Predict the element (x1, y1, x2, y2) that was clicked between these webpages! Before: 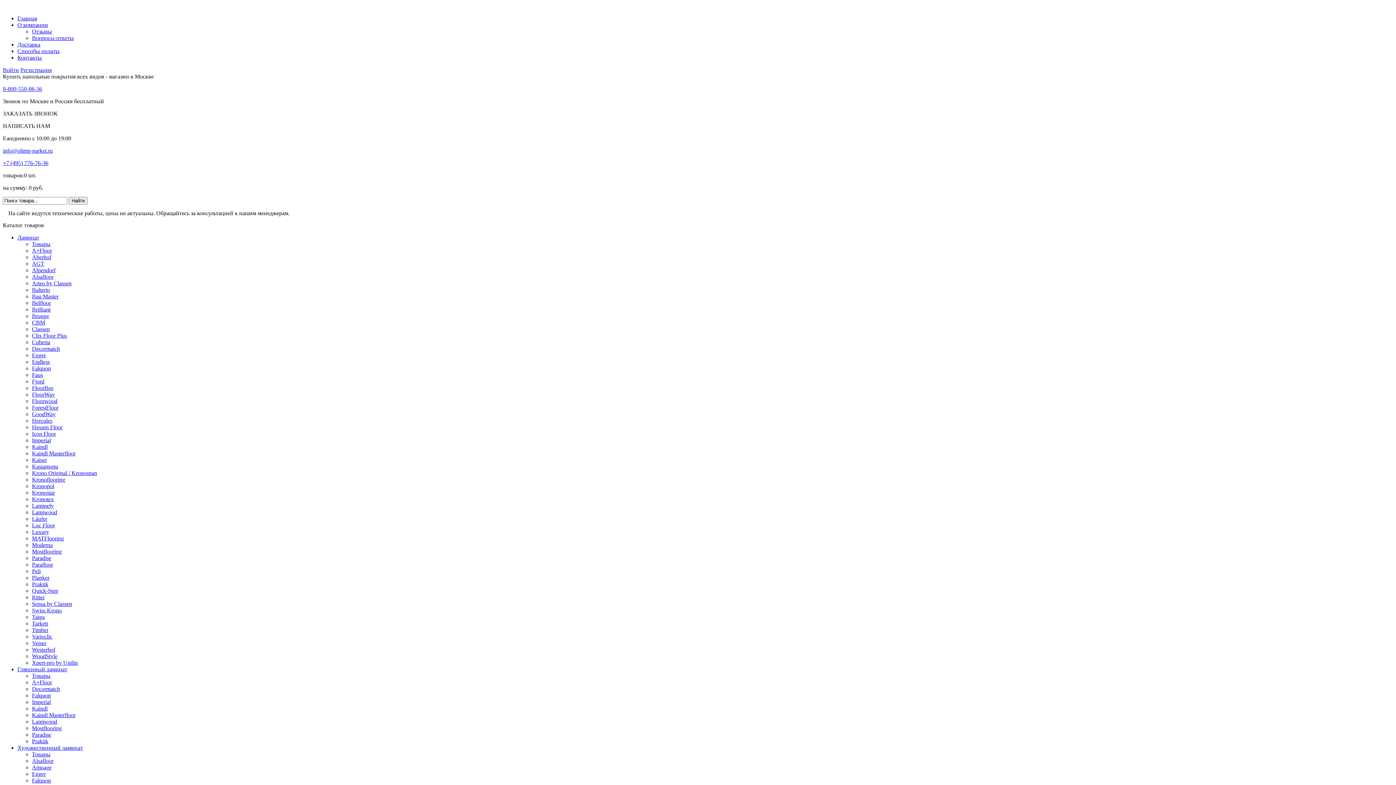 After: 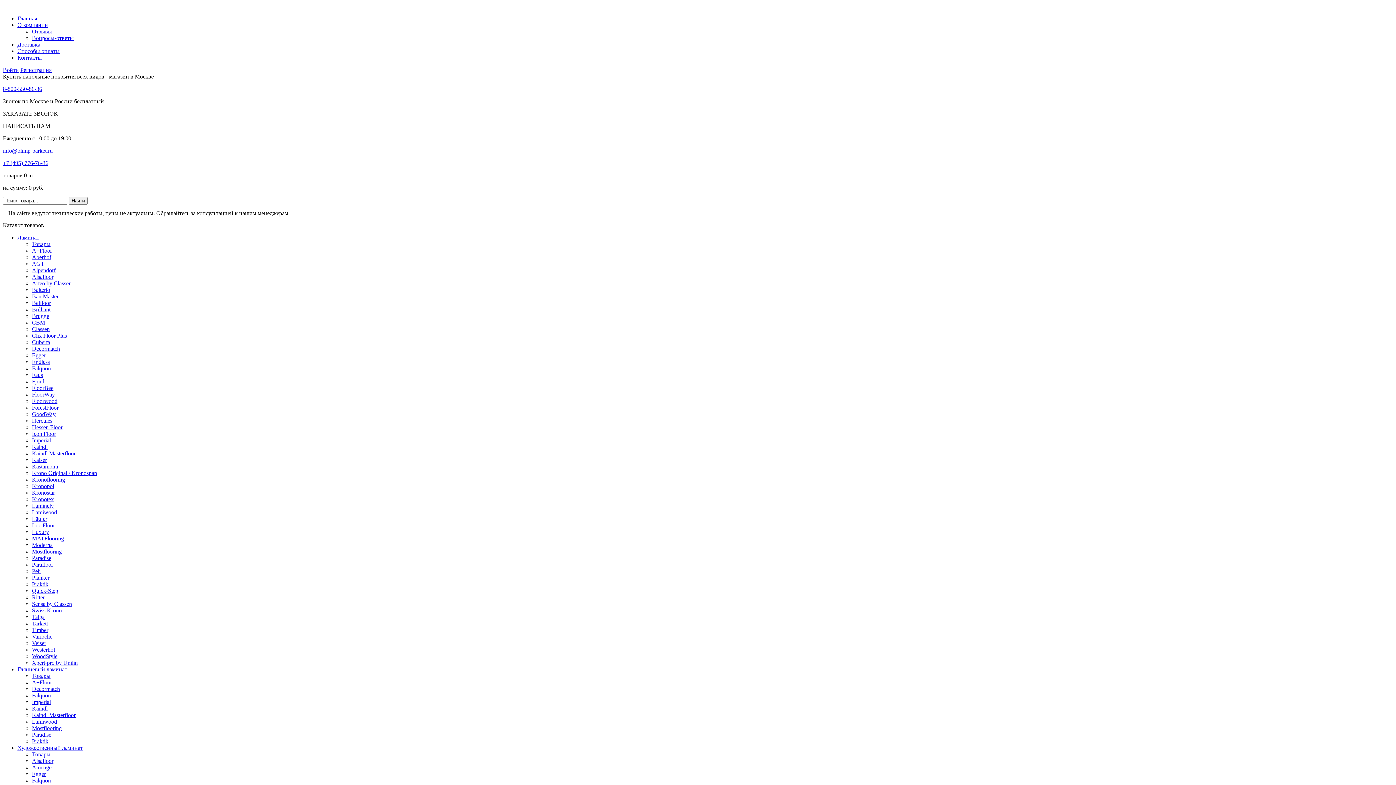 Action: bbox: (32, 273, 53, 280) label: Alsafloor